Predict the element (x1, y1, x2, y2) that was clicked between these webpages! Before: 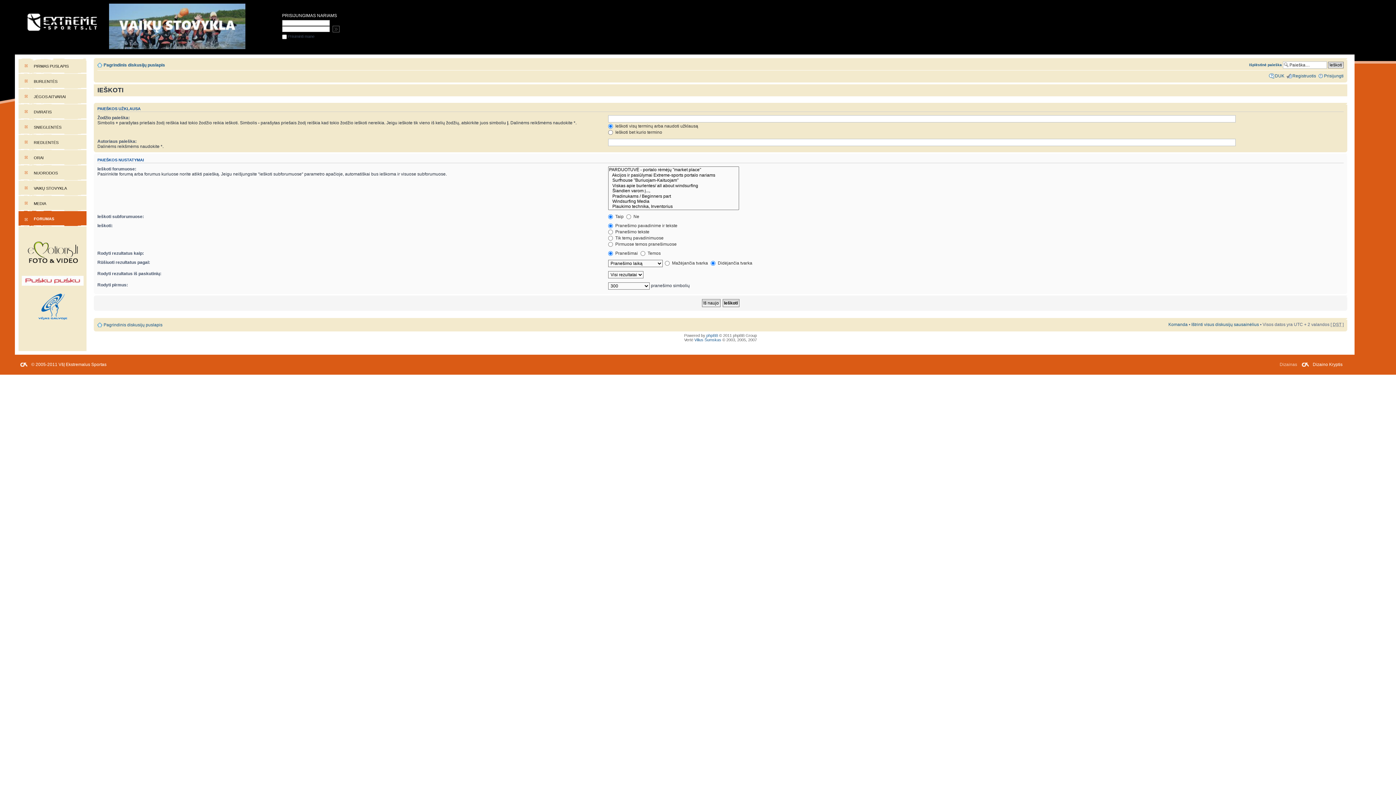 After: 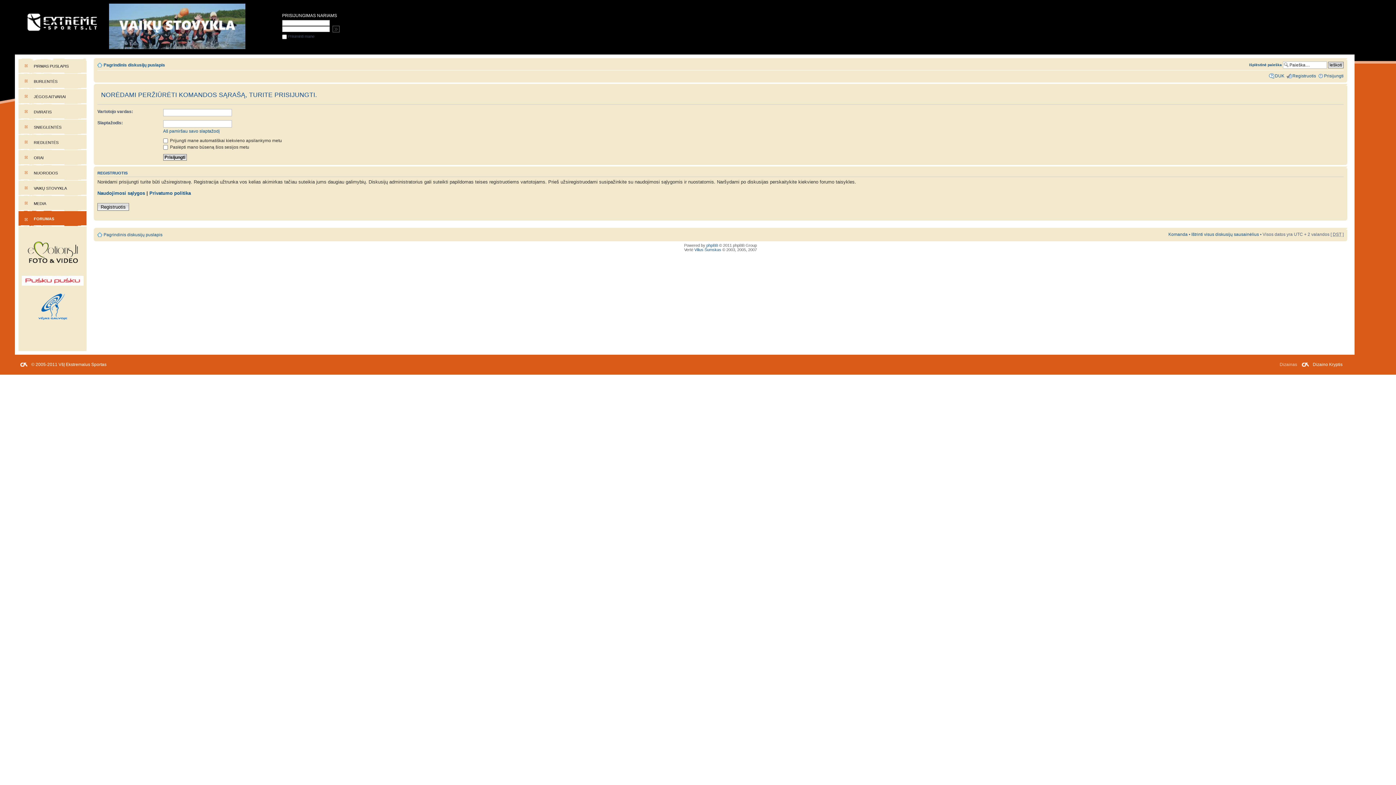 Action: label: Komanda bbox: (1168, 322, 1188, 327)